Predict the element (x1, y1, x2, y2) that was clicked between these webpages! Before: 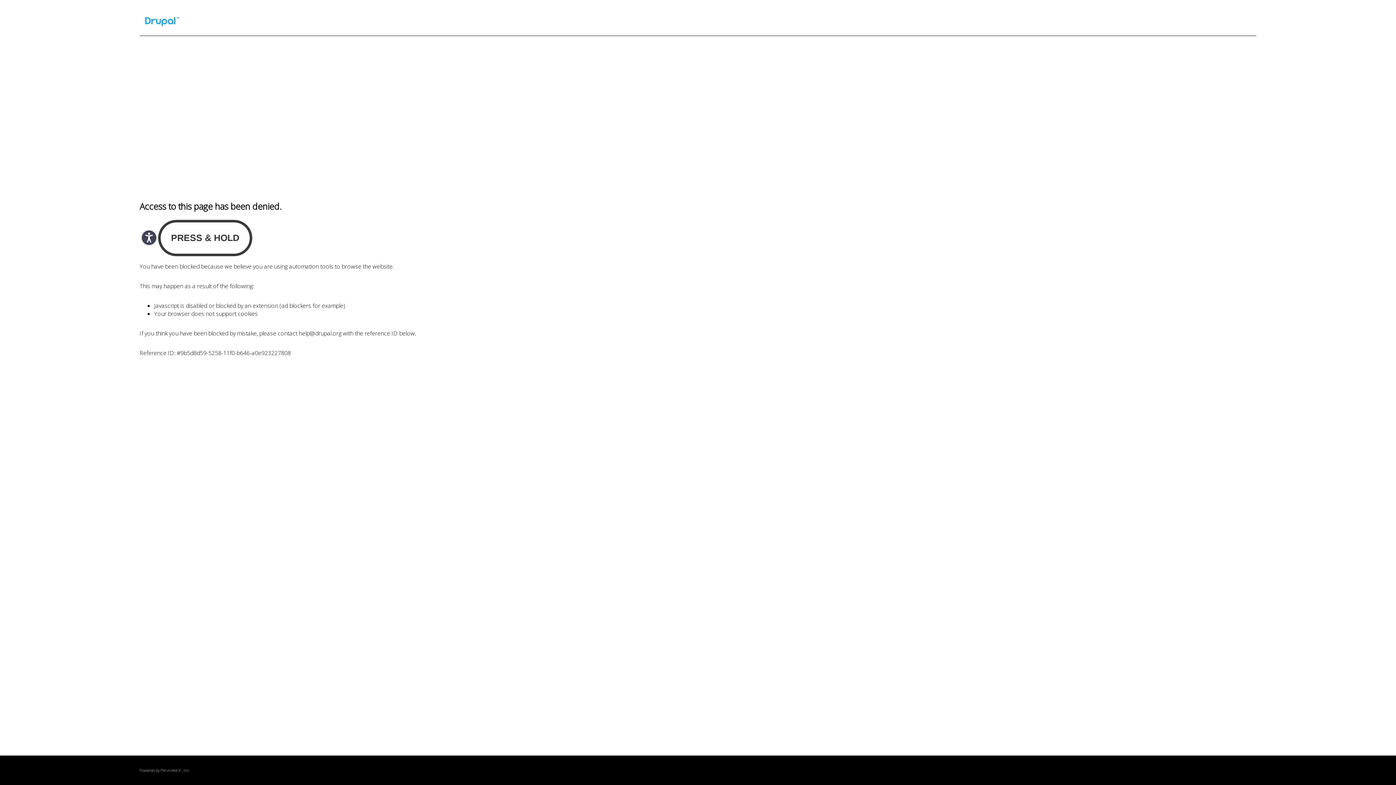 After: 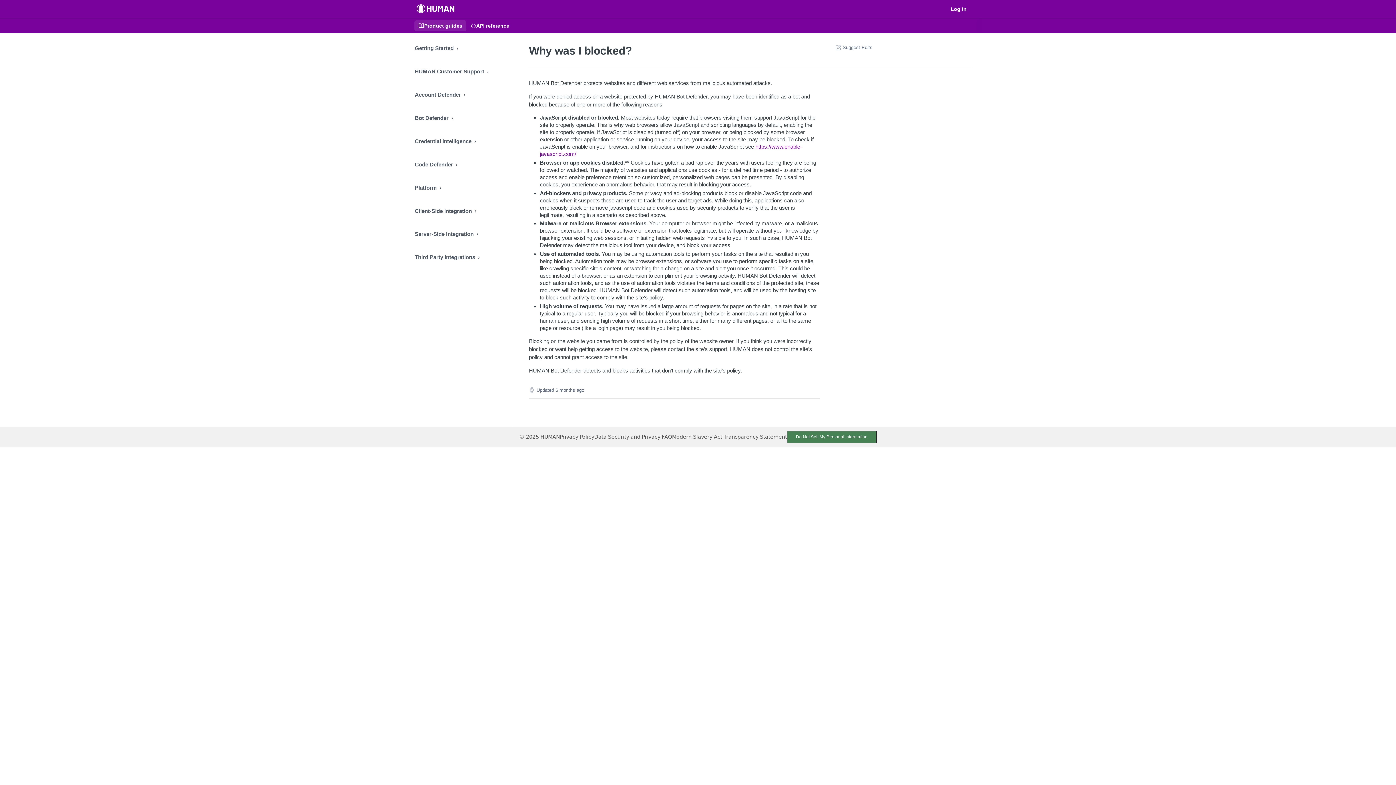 Action: bbox: (160, 768, 180, 773) label: PerimeterX